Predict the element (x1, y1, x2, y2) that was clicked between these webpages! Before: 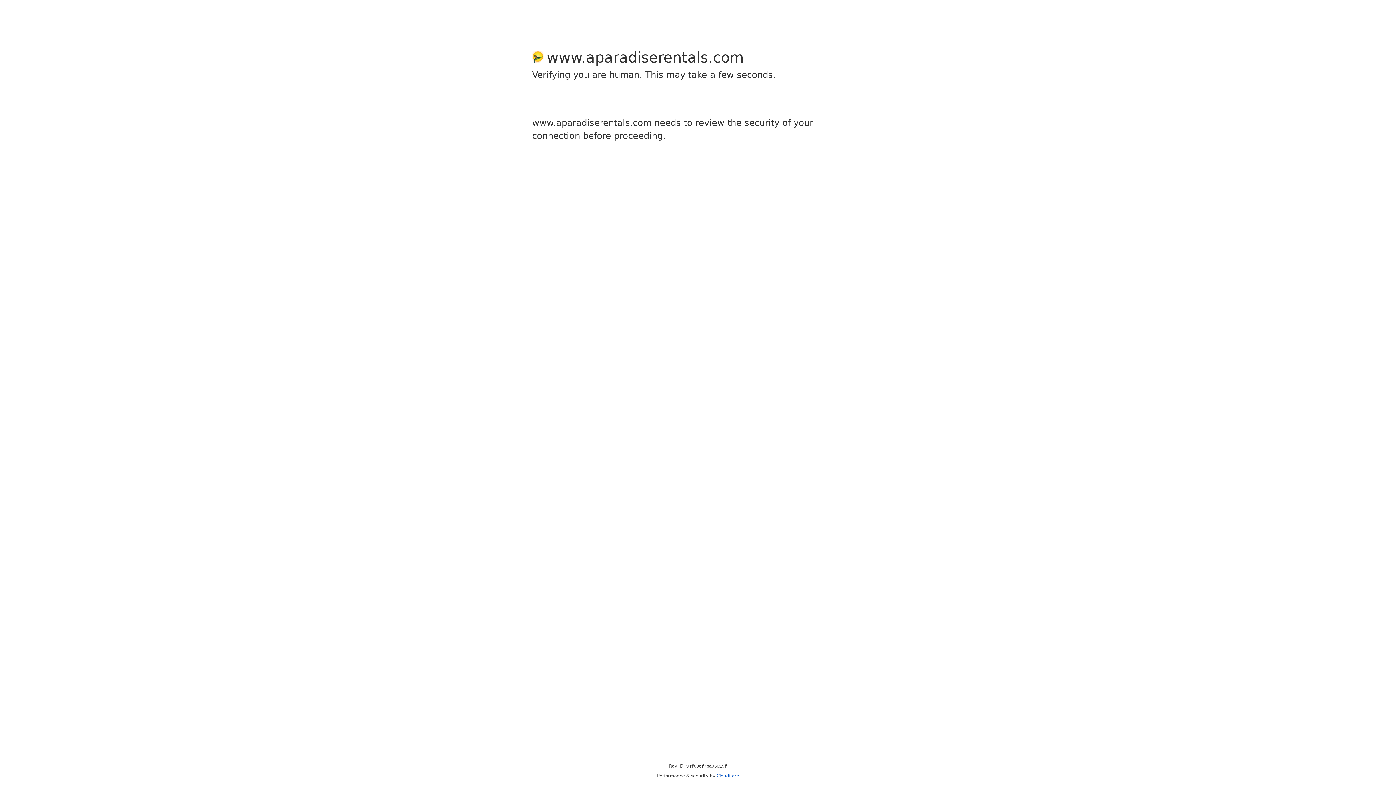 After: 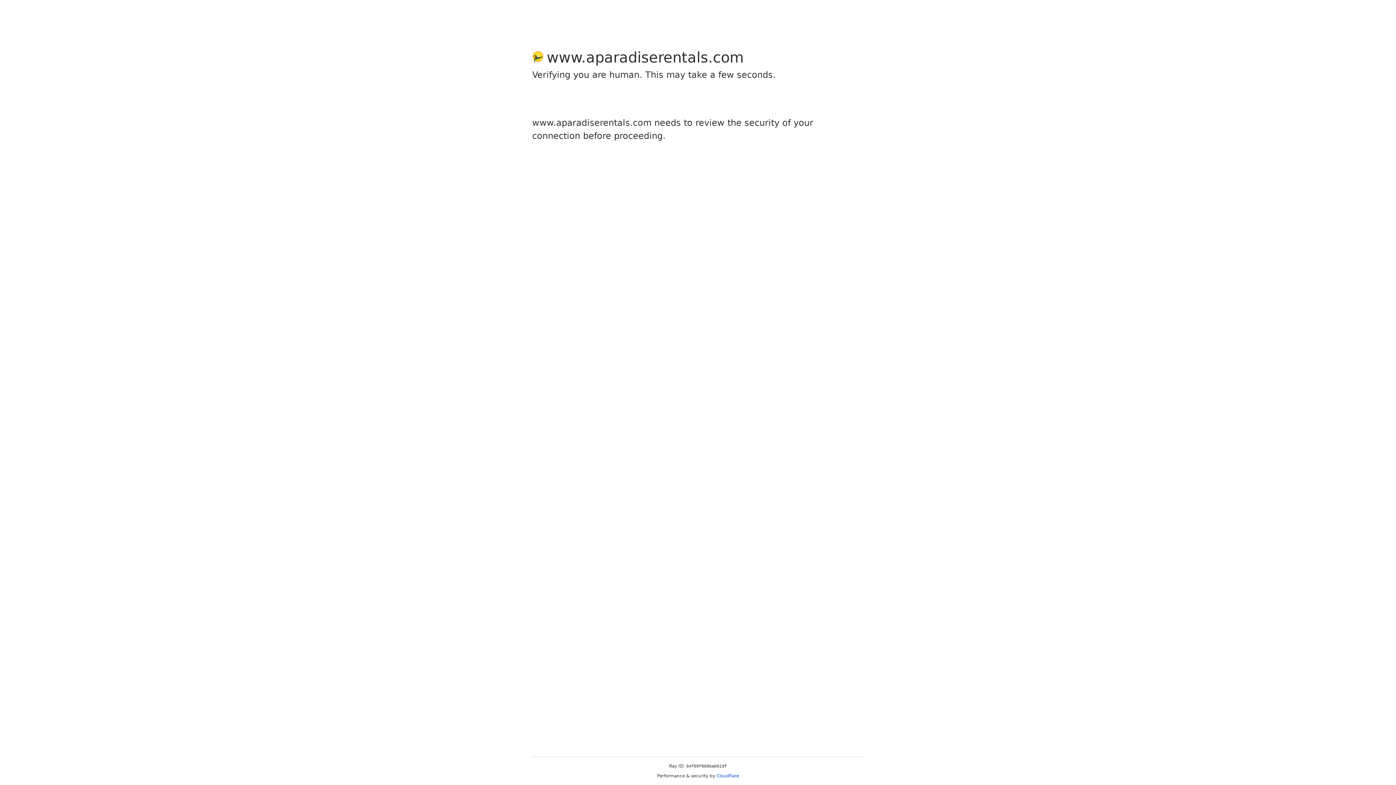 Action: bbox: (716, 773, 739, 778) label: Cloudflare